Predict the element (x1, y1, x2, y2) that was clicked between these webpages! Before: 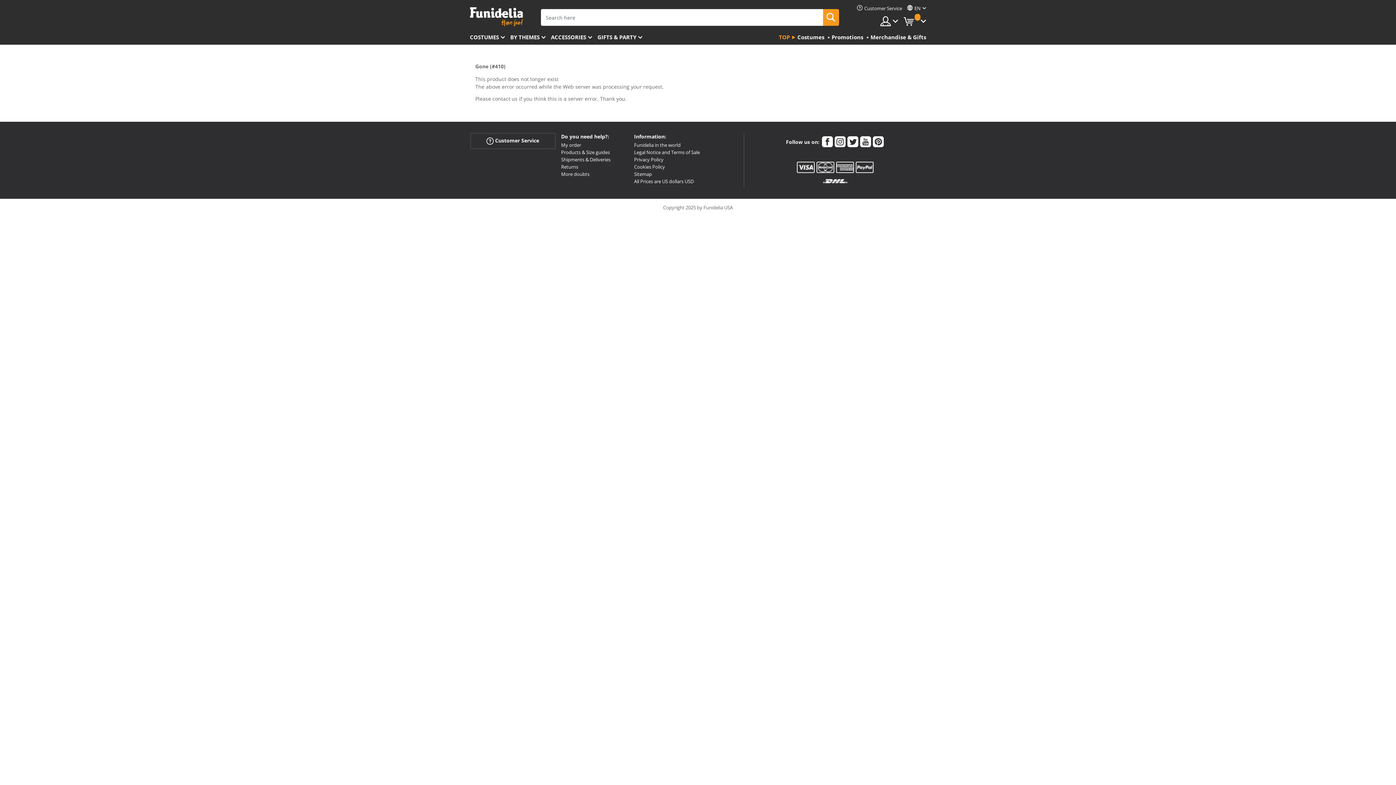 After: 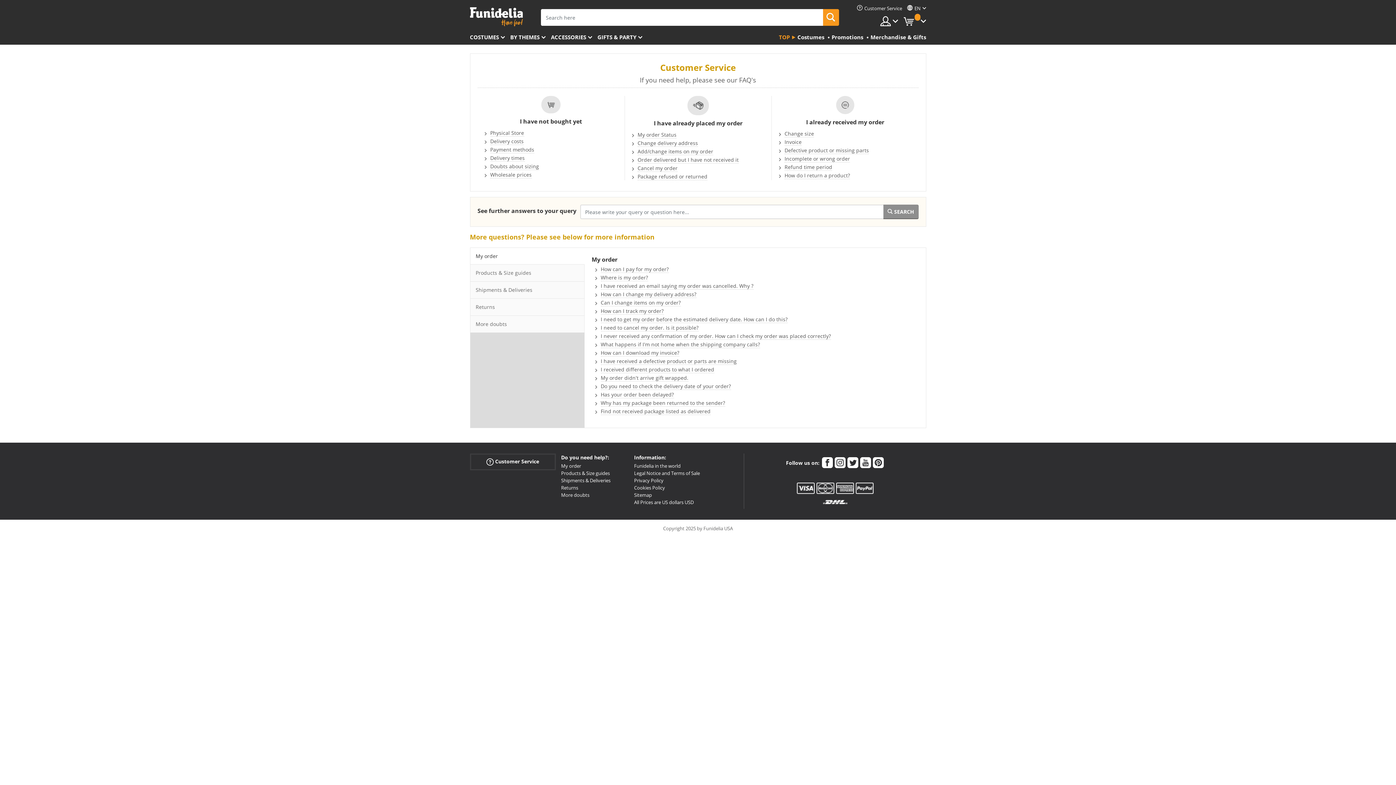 Action: bbox: (470, 132, 555, 149) label:  Customer Service